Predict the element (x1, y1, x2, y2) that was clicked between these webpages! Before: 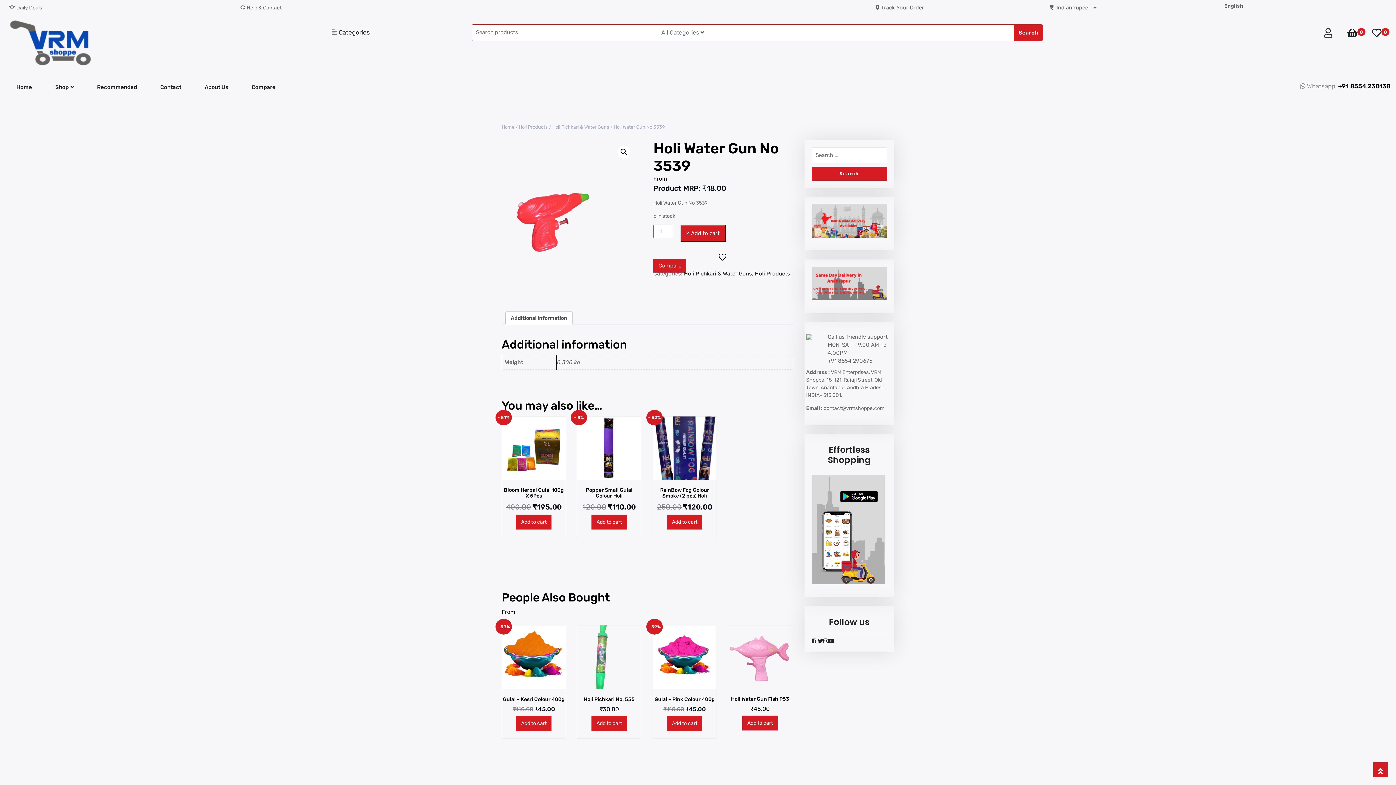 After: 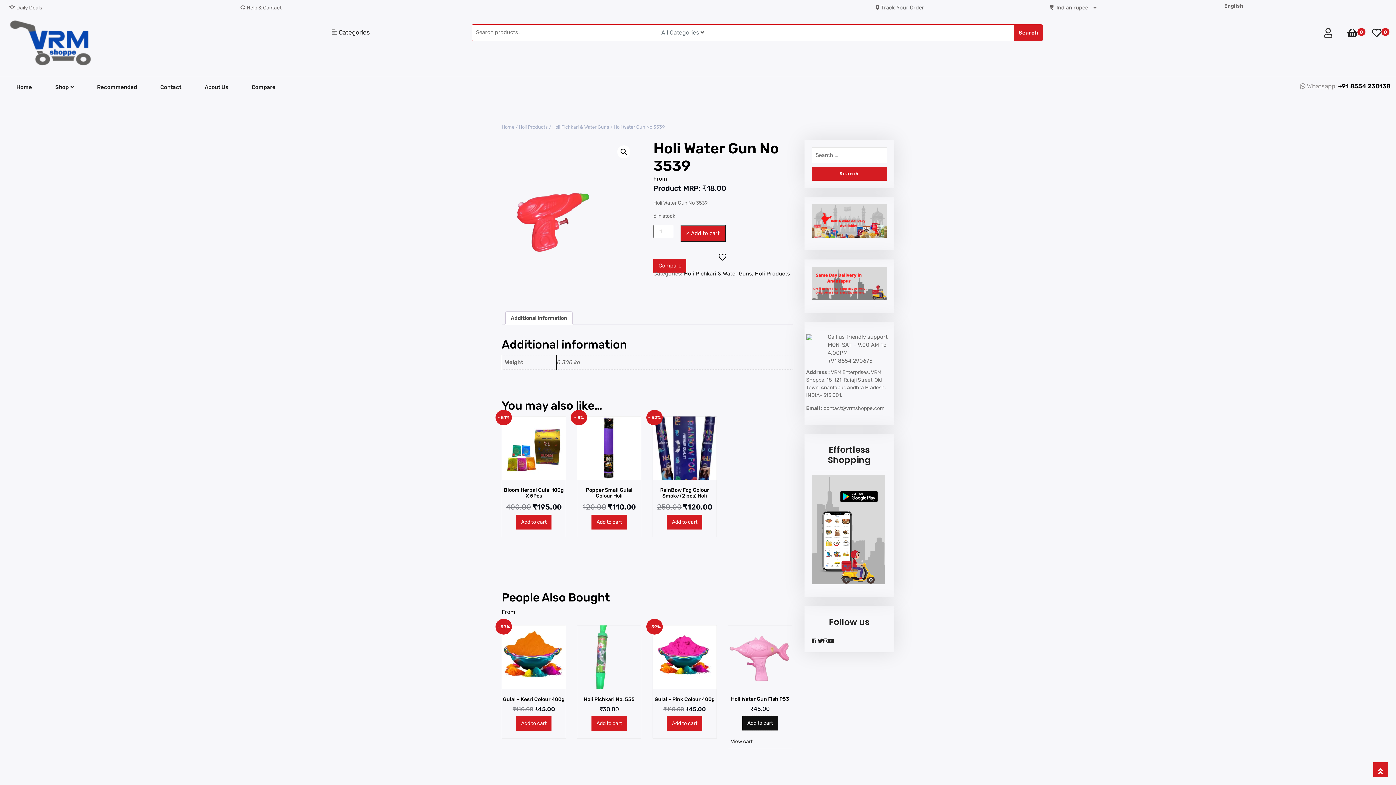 Action: label: Add to cart: “Holi Water Gun Fish P53” bbox: (742, 716, 778, 731)